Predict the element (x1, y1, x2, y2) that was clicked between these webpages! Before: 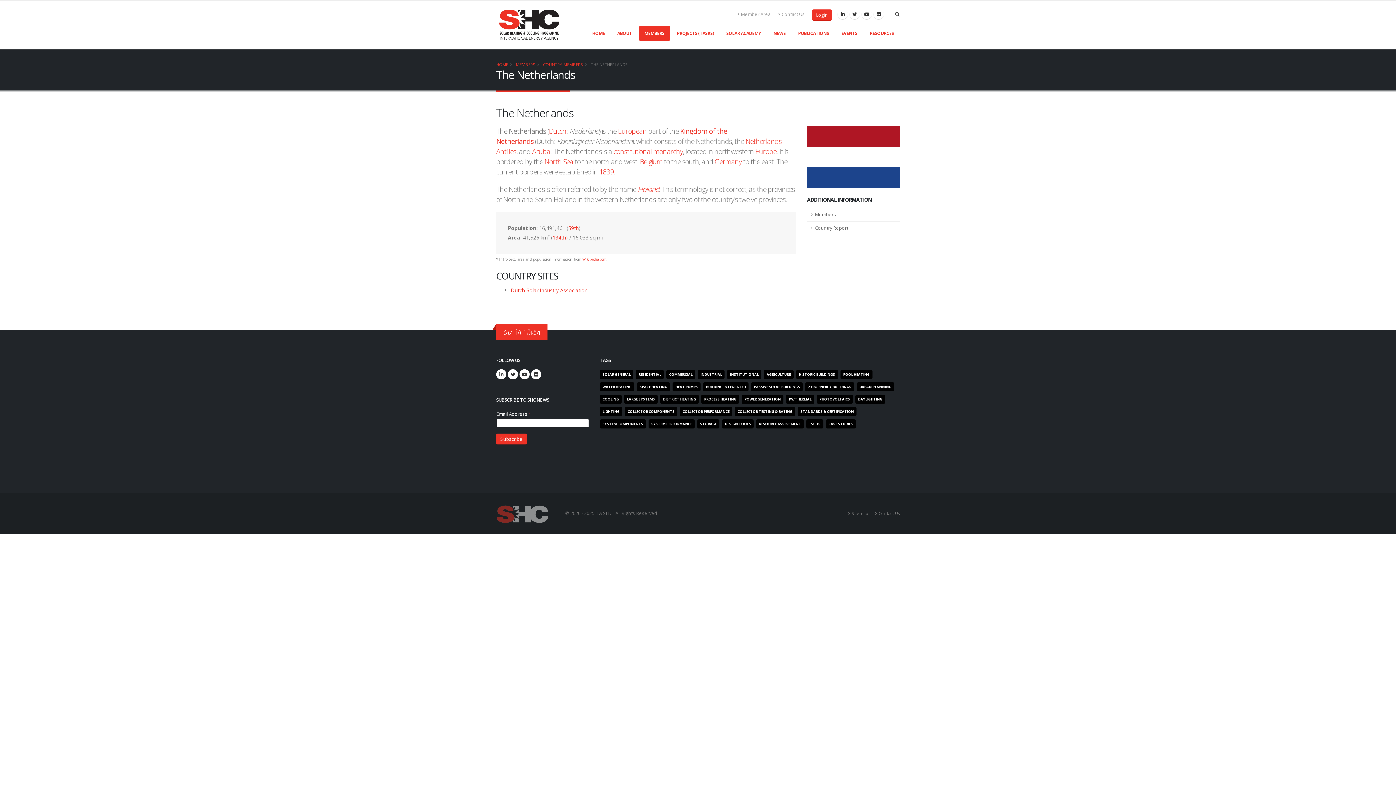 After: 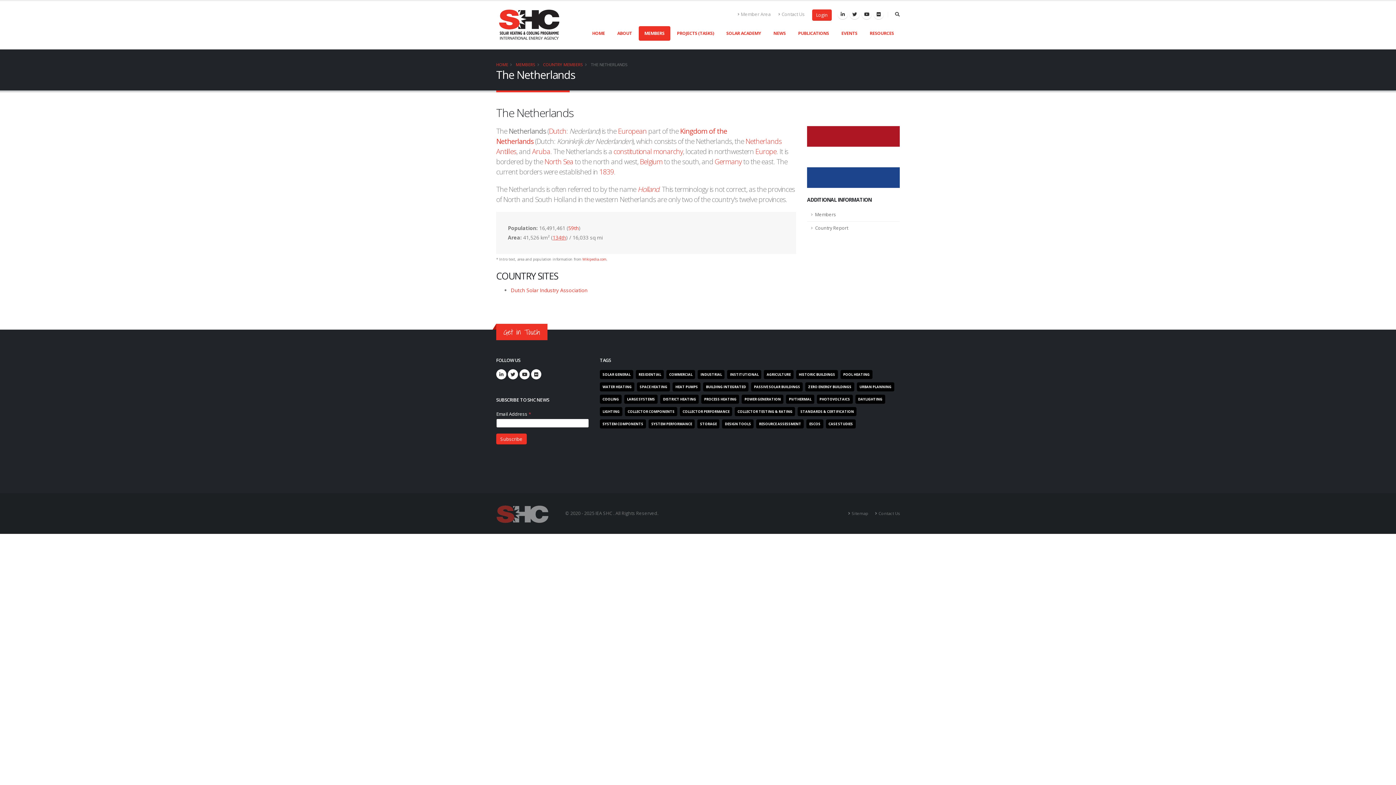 Action: label: 134th bbox: (552, 234, 566, 241)